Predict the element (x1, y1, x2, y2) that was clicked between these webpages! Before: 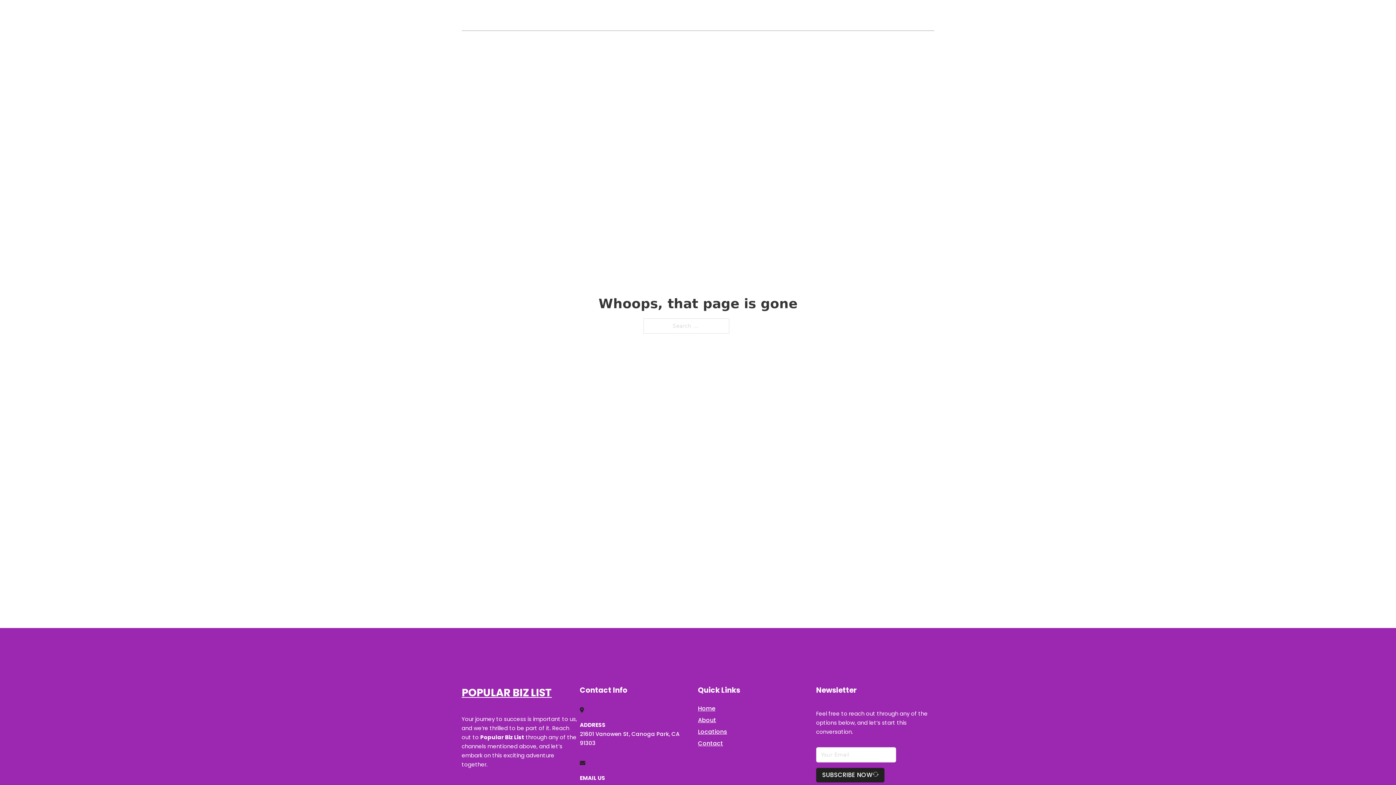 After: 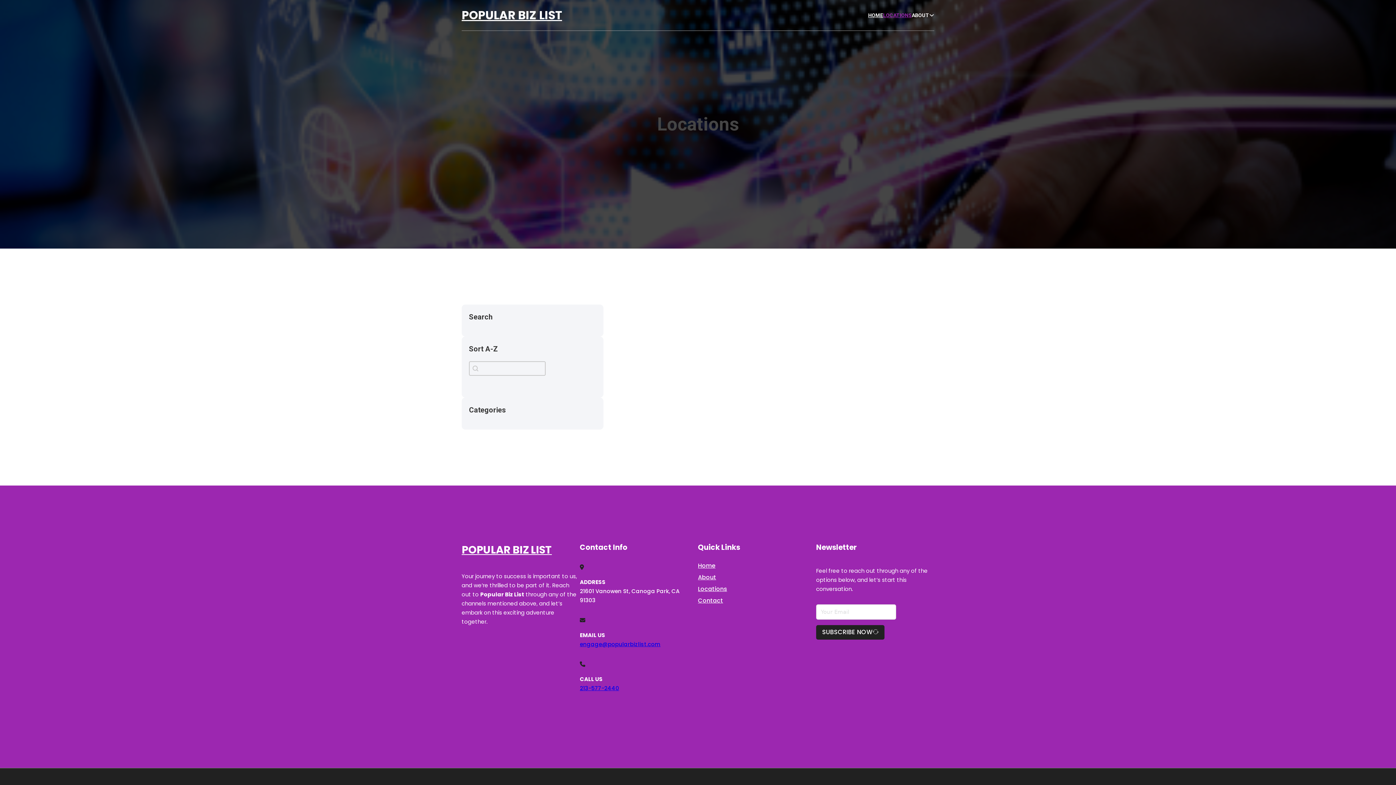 Action: label: Locations bbox: (698, 727, 727, 736)